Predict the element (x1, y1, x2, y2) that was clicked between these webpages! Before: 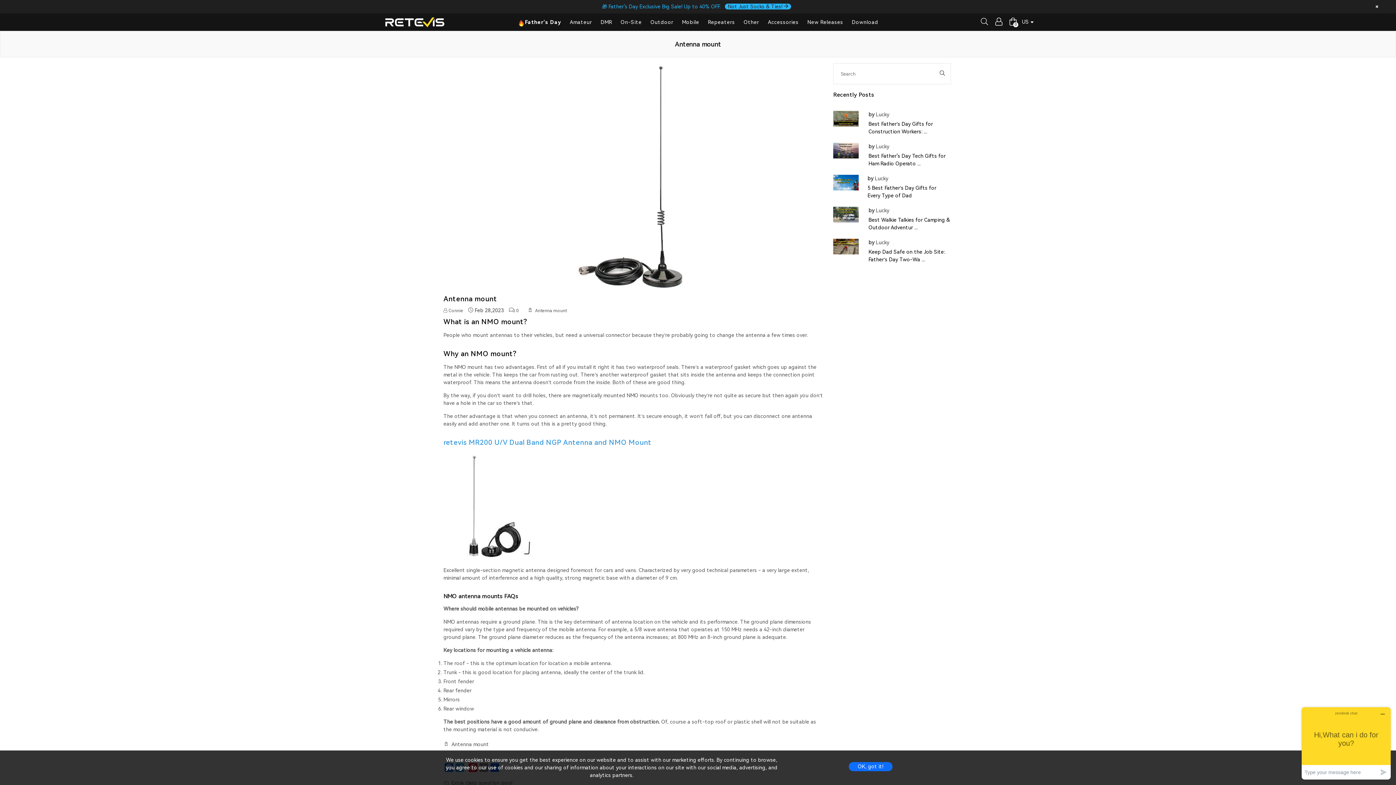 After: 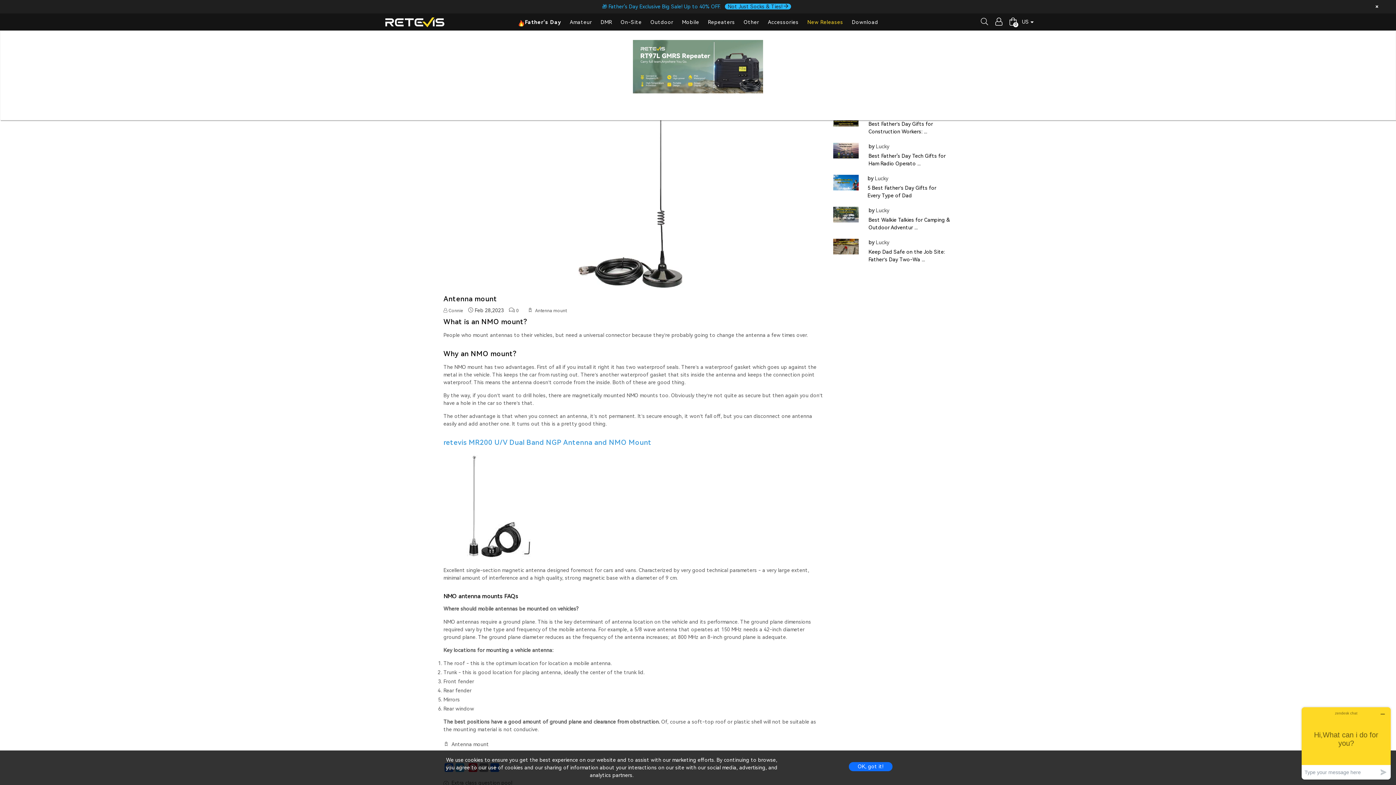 Action: bbox: (803, 13, 847, 30) label: New Releases